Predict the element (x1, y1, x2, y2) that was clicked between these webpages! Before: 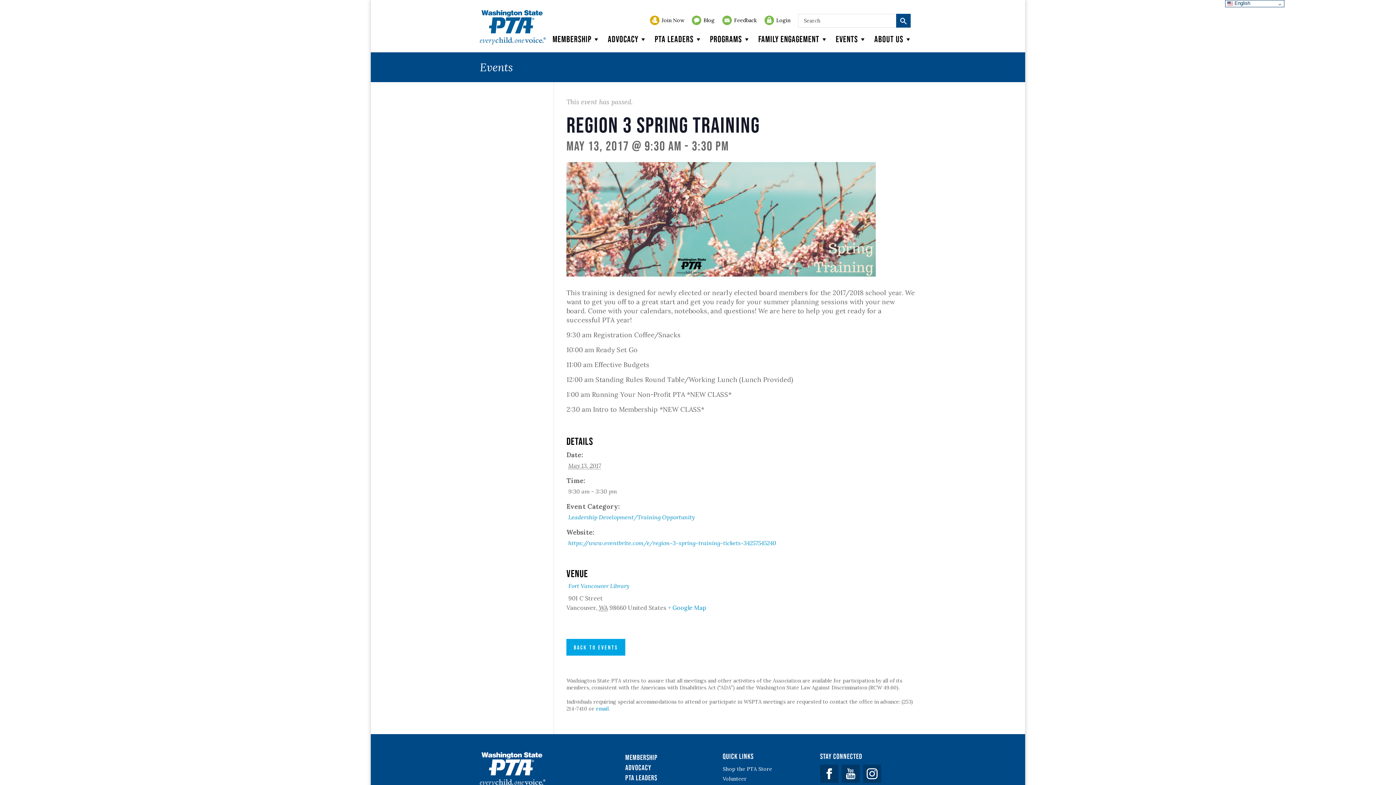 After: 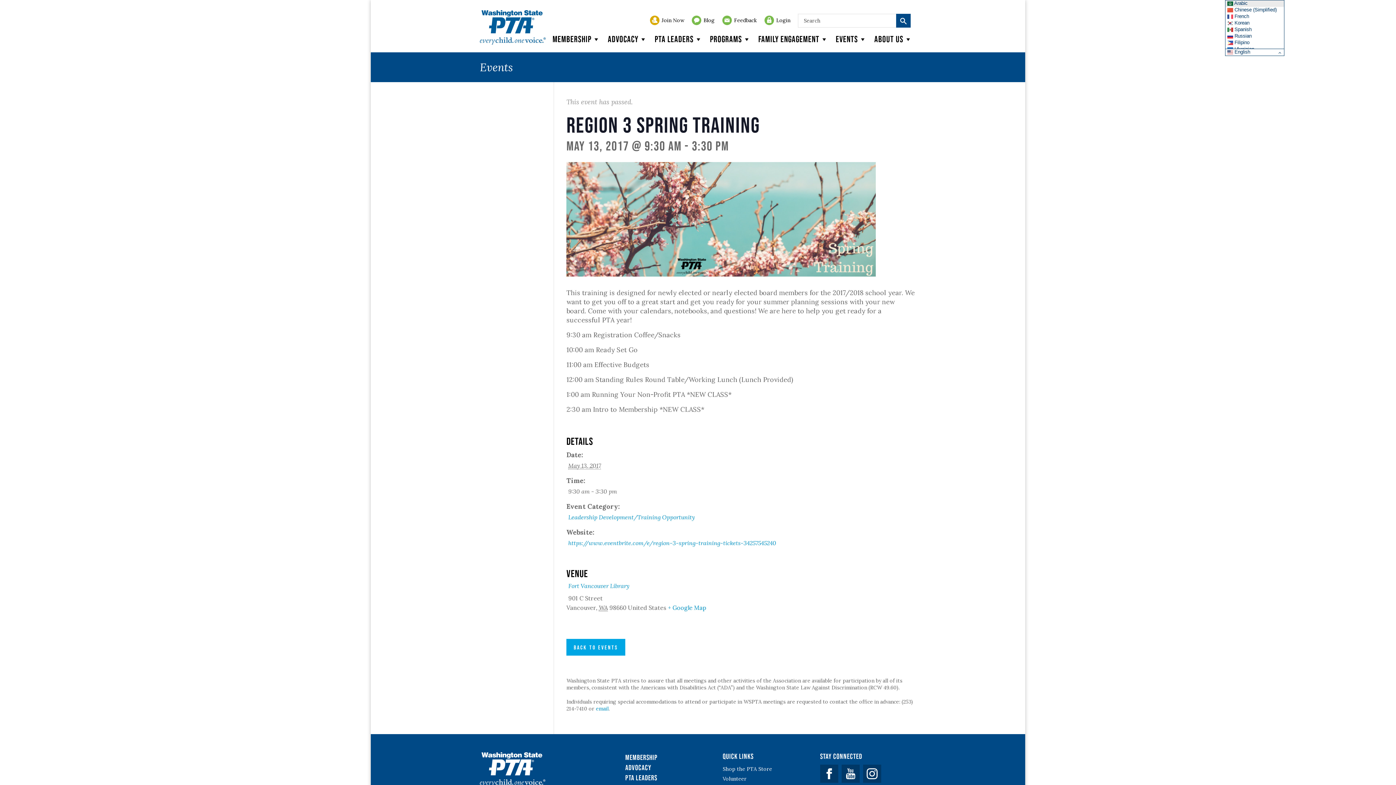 Action: label:  English bbox: (1225, 0, 1284, 7)